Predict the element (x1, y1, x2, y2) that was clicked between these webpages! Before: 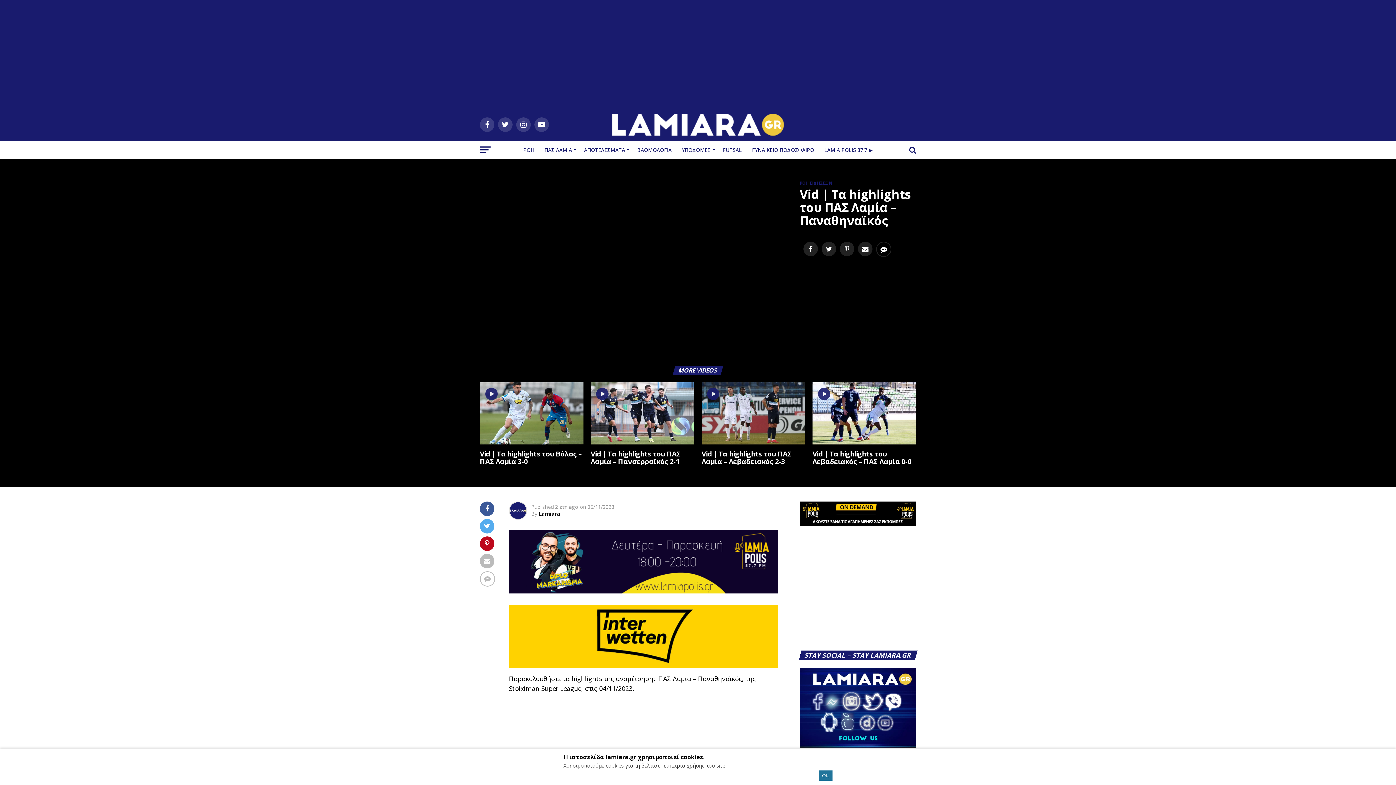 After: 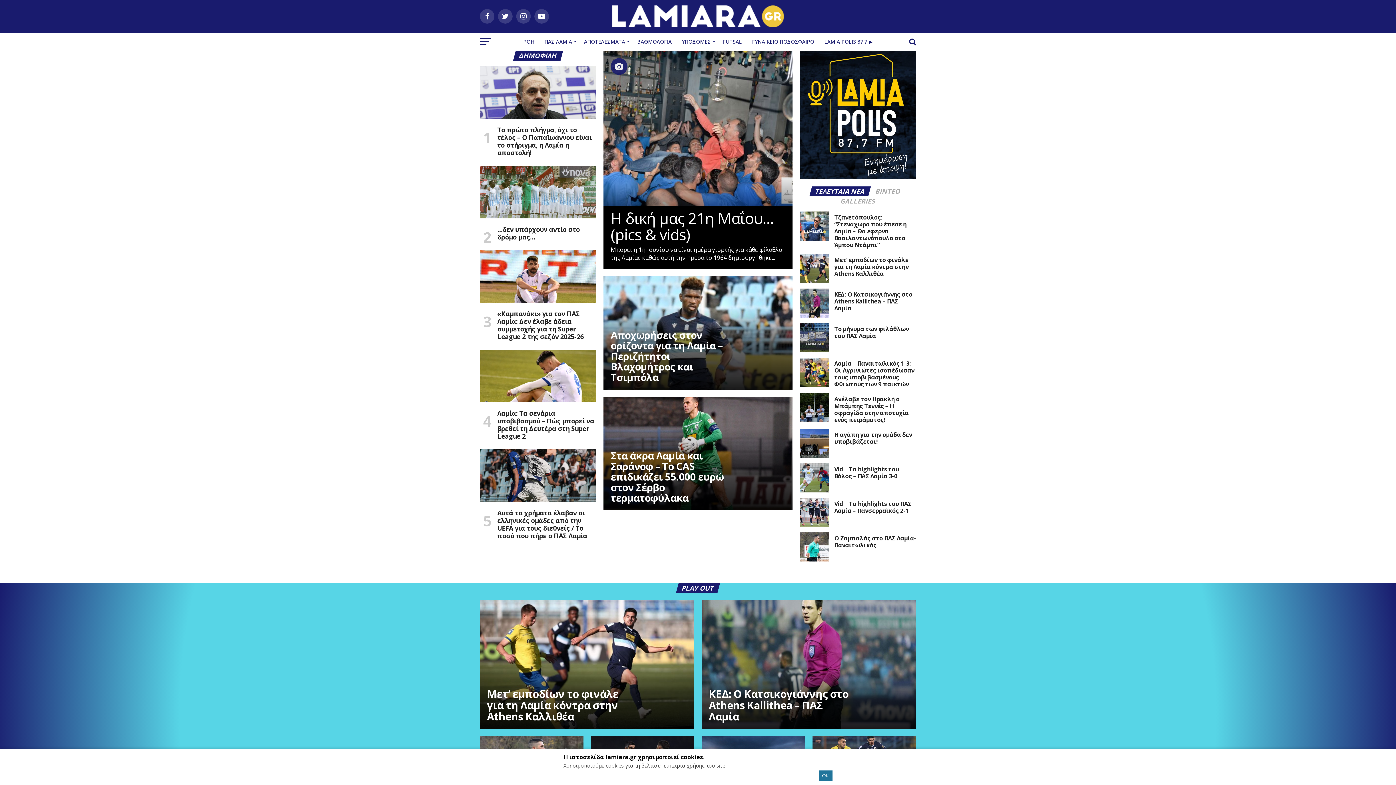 Action: bbox: (579, 141, 631, 159) label: ΑΠΟΤΕΛΕΣΜΑΤΑ